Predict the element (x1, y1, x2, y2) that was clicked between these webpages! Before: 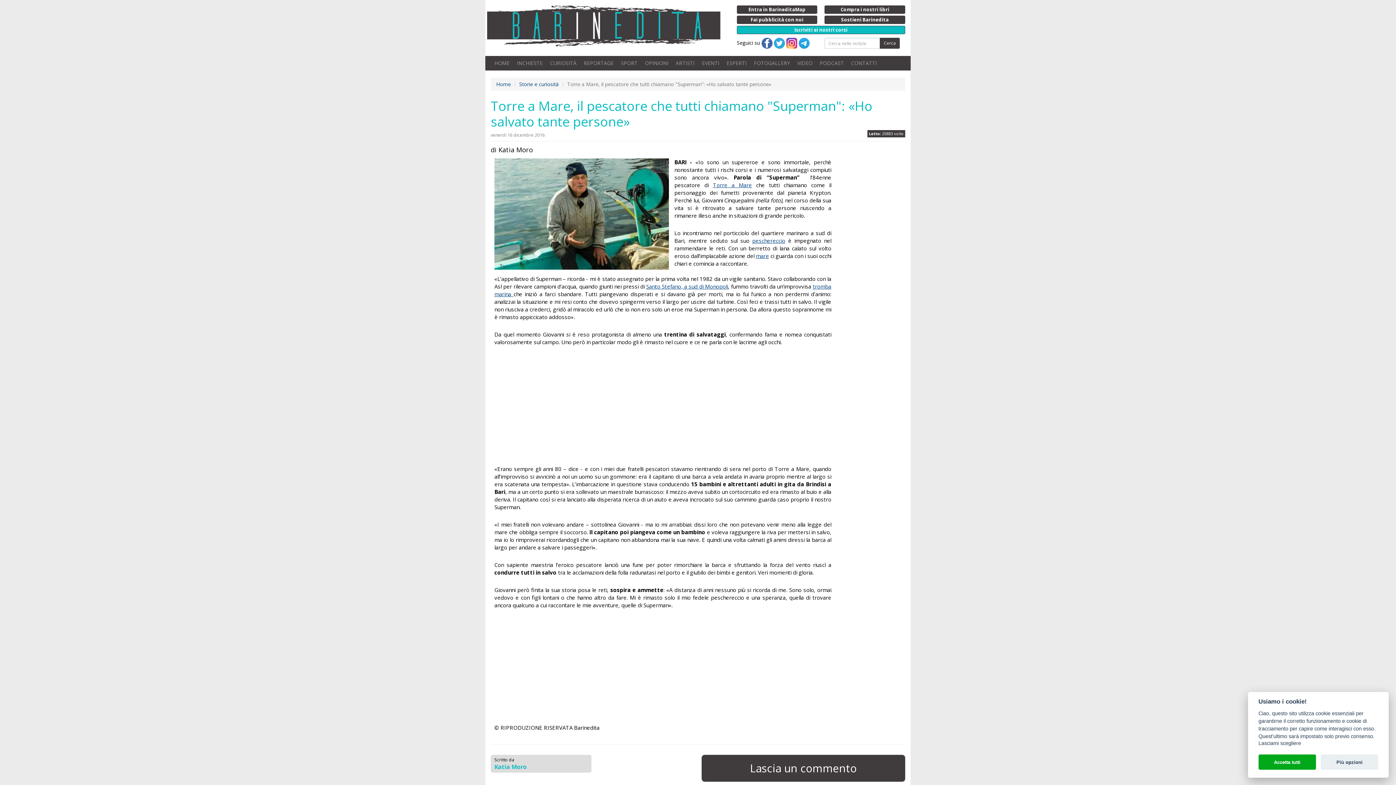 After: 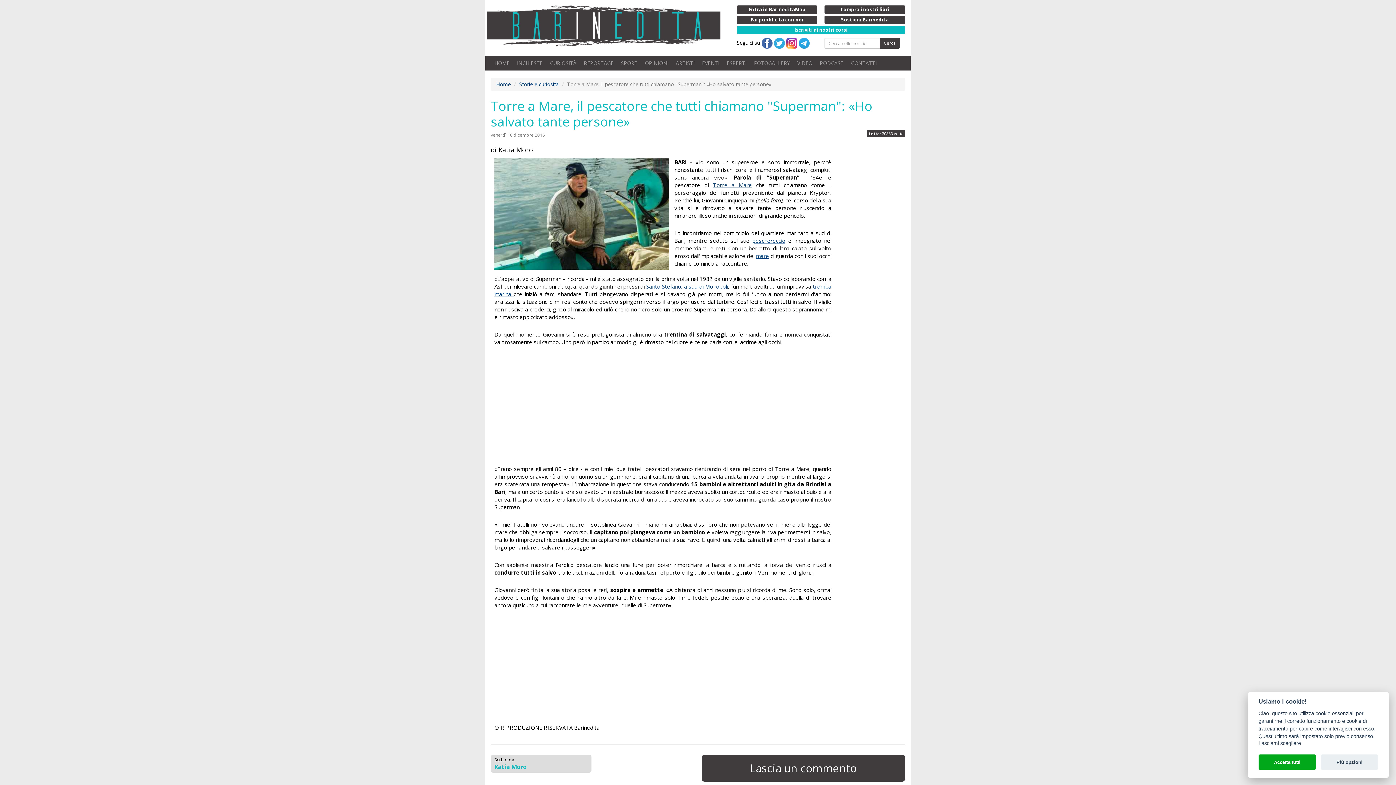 Action: label: Torre a Mare bbox: (713, 181, 752, 188)